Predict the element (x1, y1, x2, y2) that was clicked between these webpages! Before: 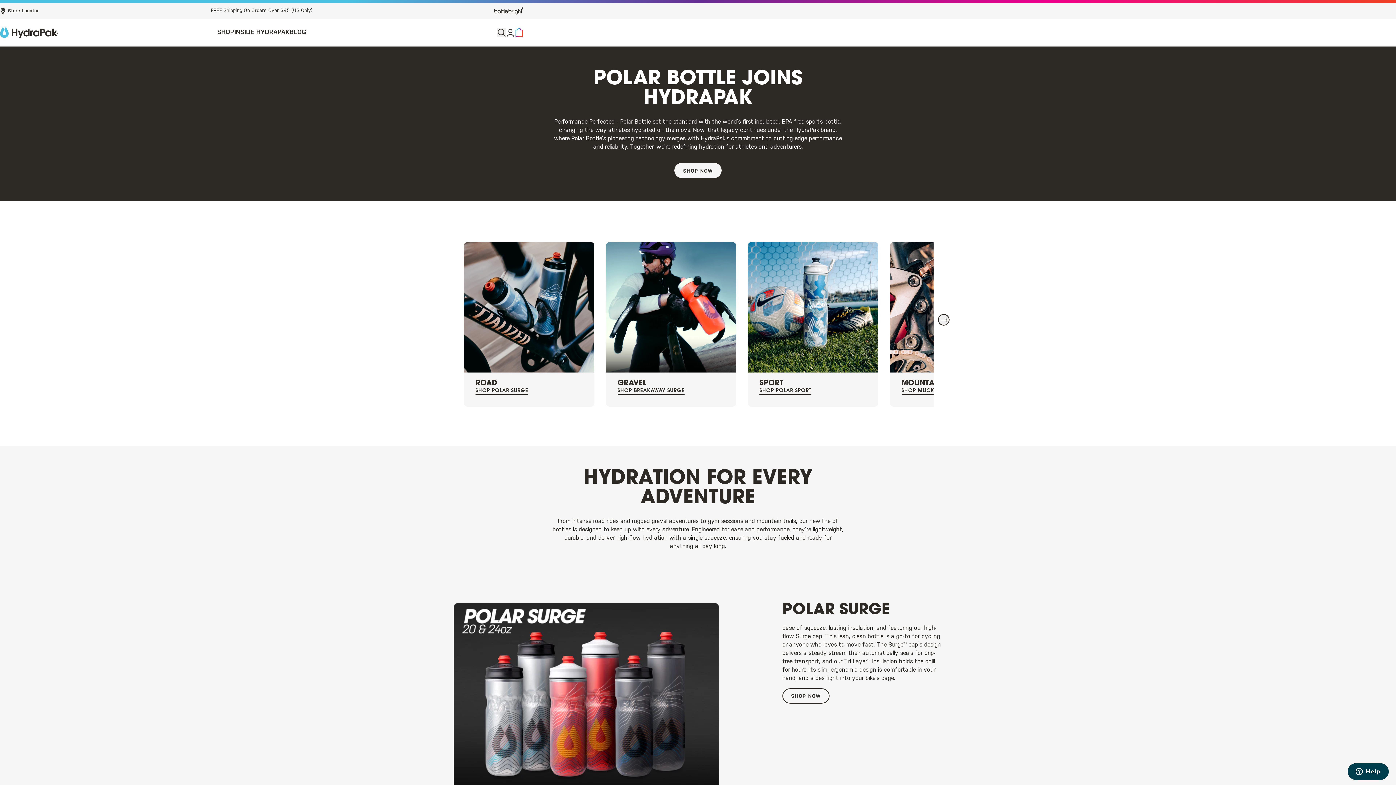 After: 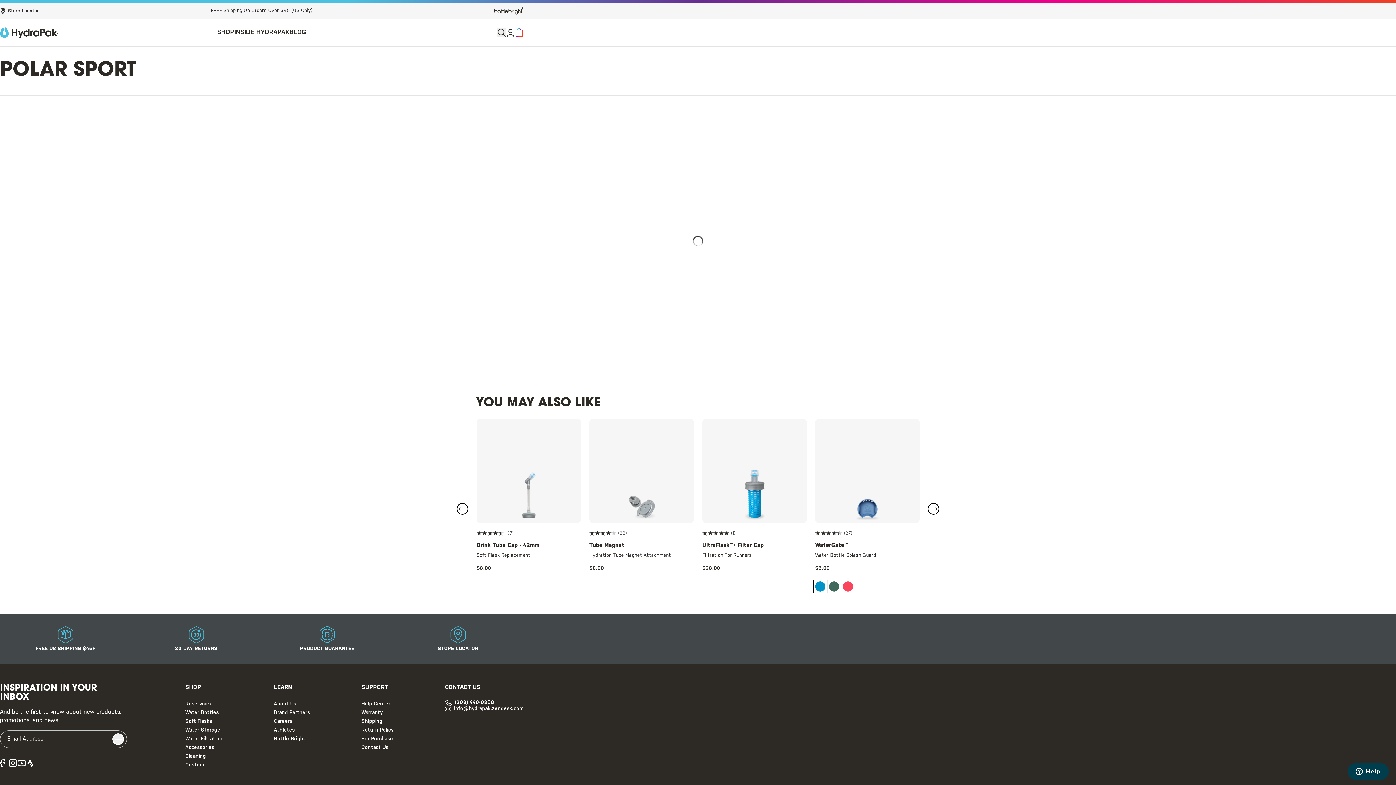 Action: label: SHOP POLAR SPORT bbox: (759, 387, 811, 395)